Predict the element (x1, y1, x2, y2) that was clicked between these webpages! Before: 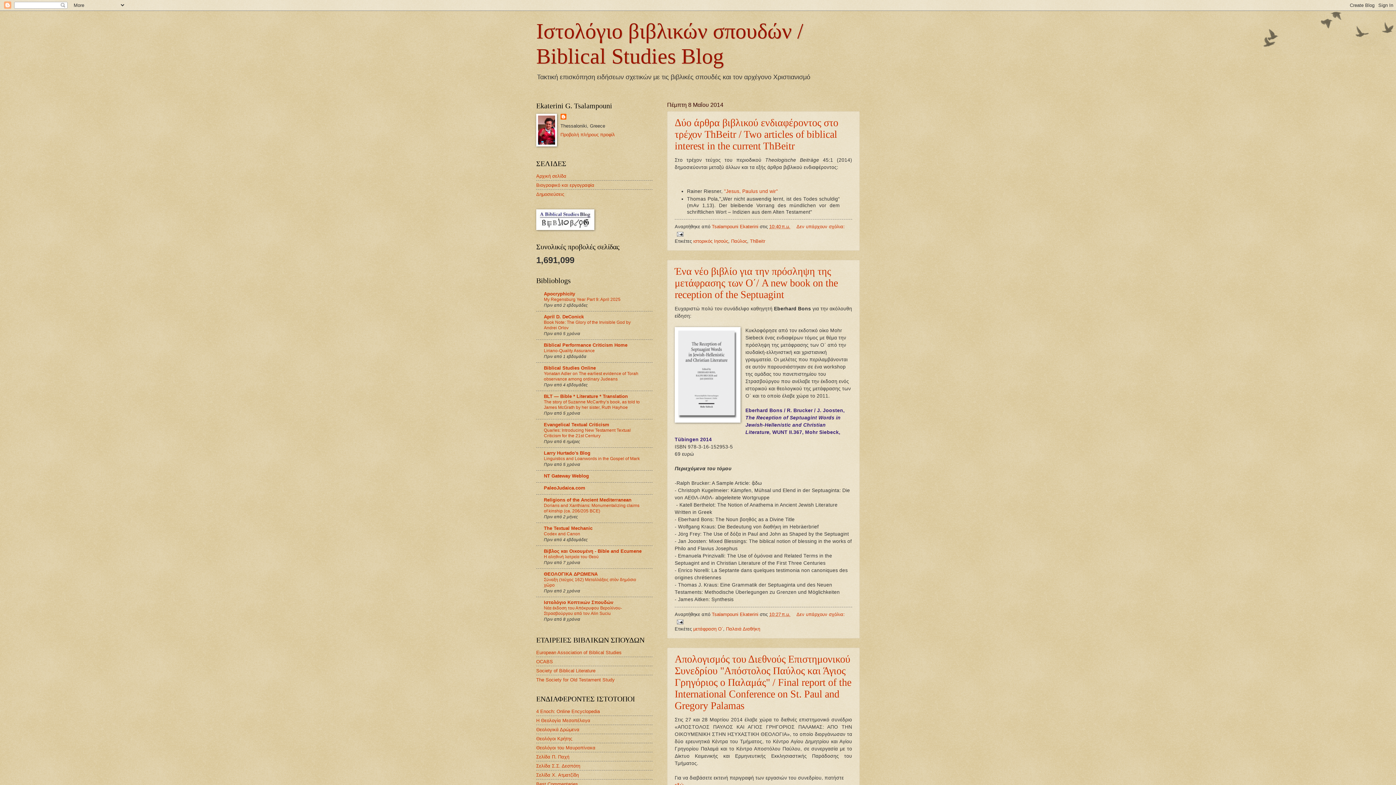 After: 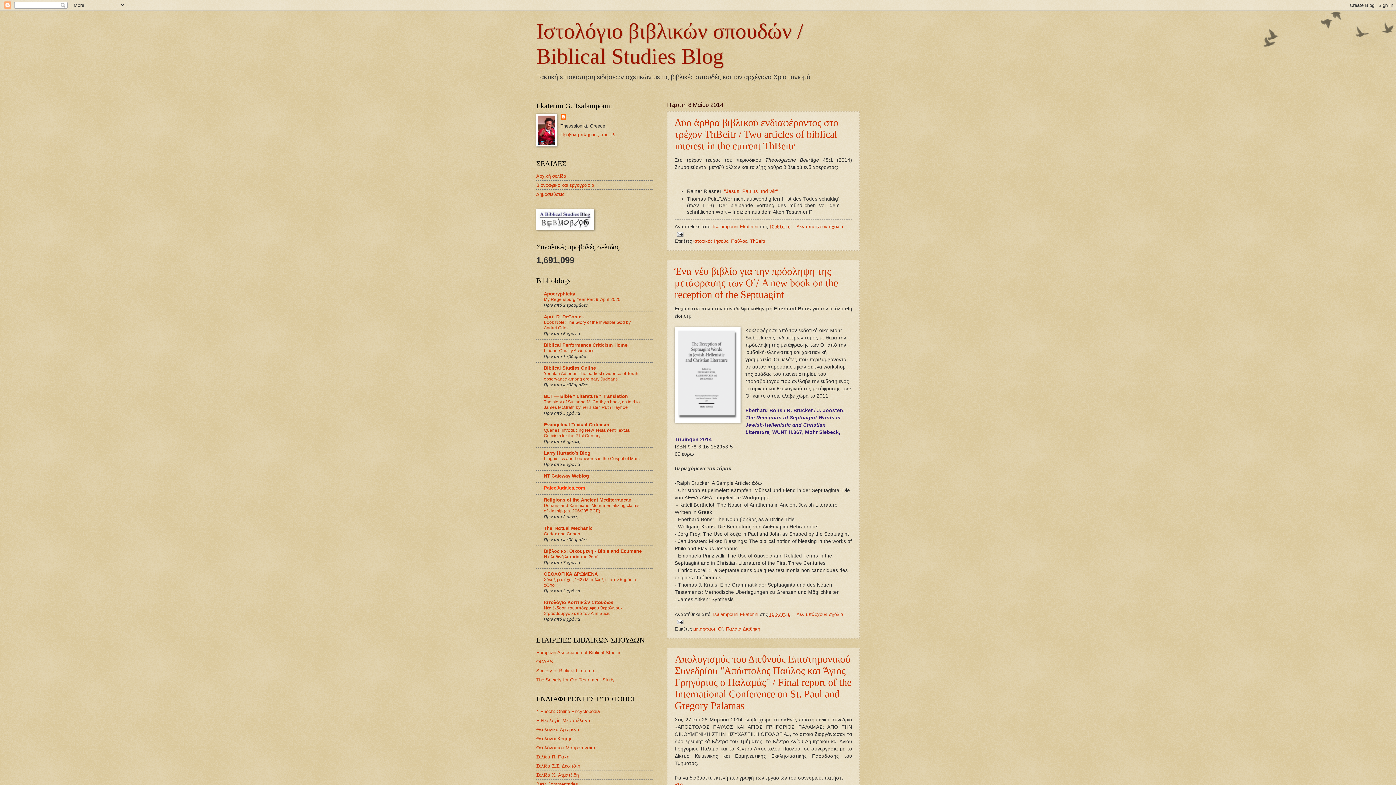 Action: label: PaleoJudaica.com bbox: (544, 485, 585, 490)